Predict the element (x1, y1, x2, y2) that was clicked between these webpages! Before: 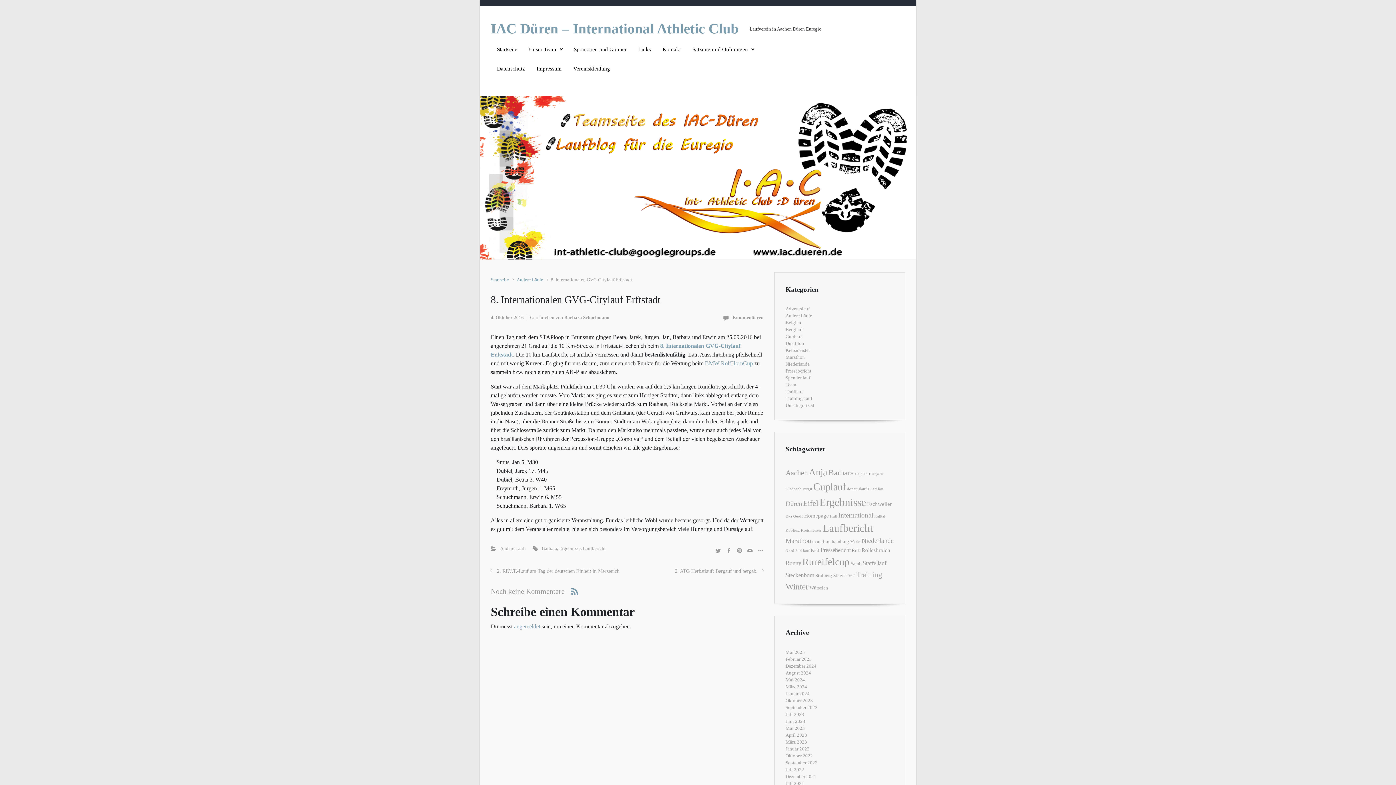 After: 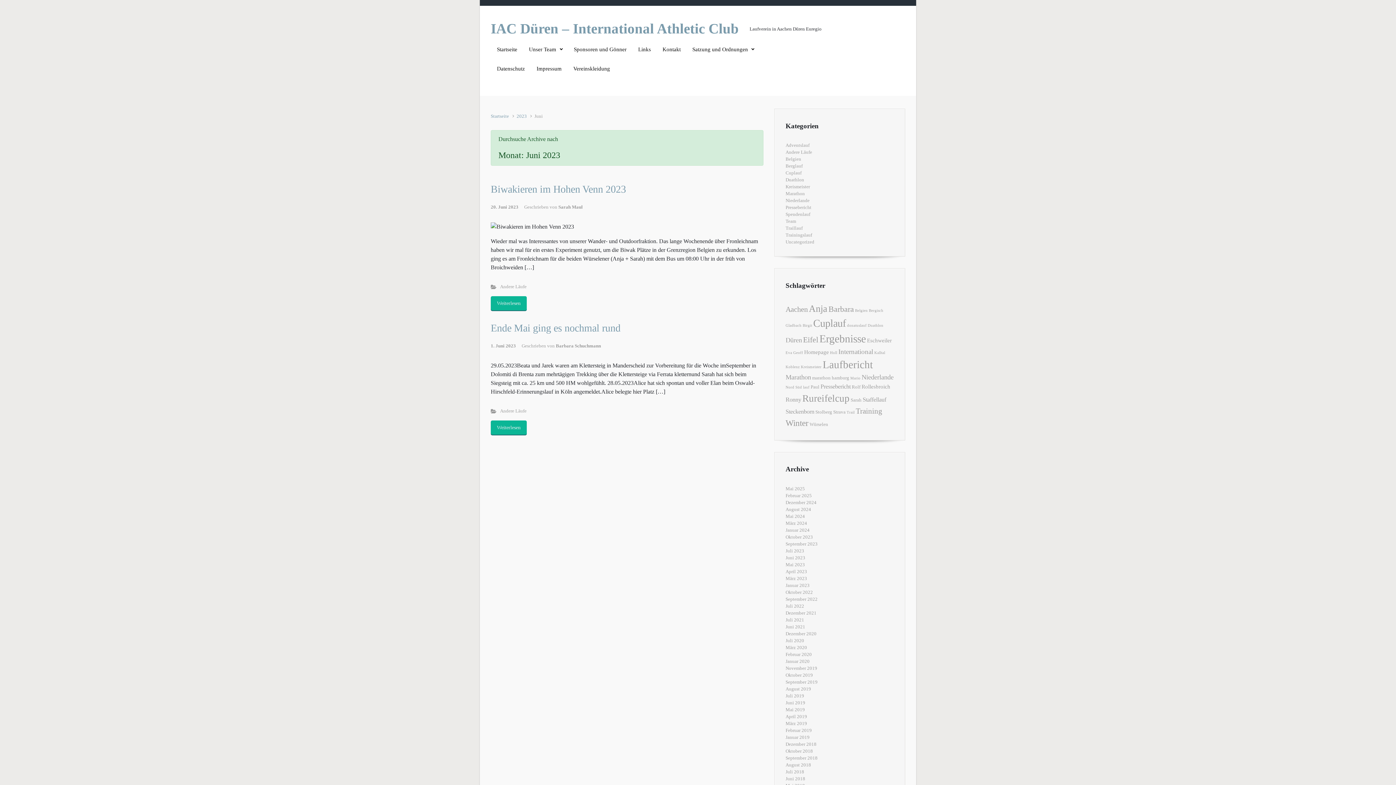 Action: bbox: (785, 718, 805, 725) label: Juni 2023